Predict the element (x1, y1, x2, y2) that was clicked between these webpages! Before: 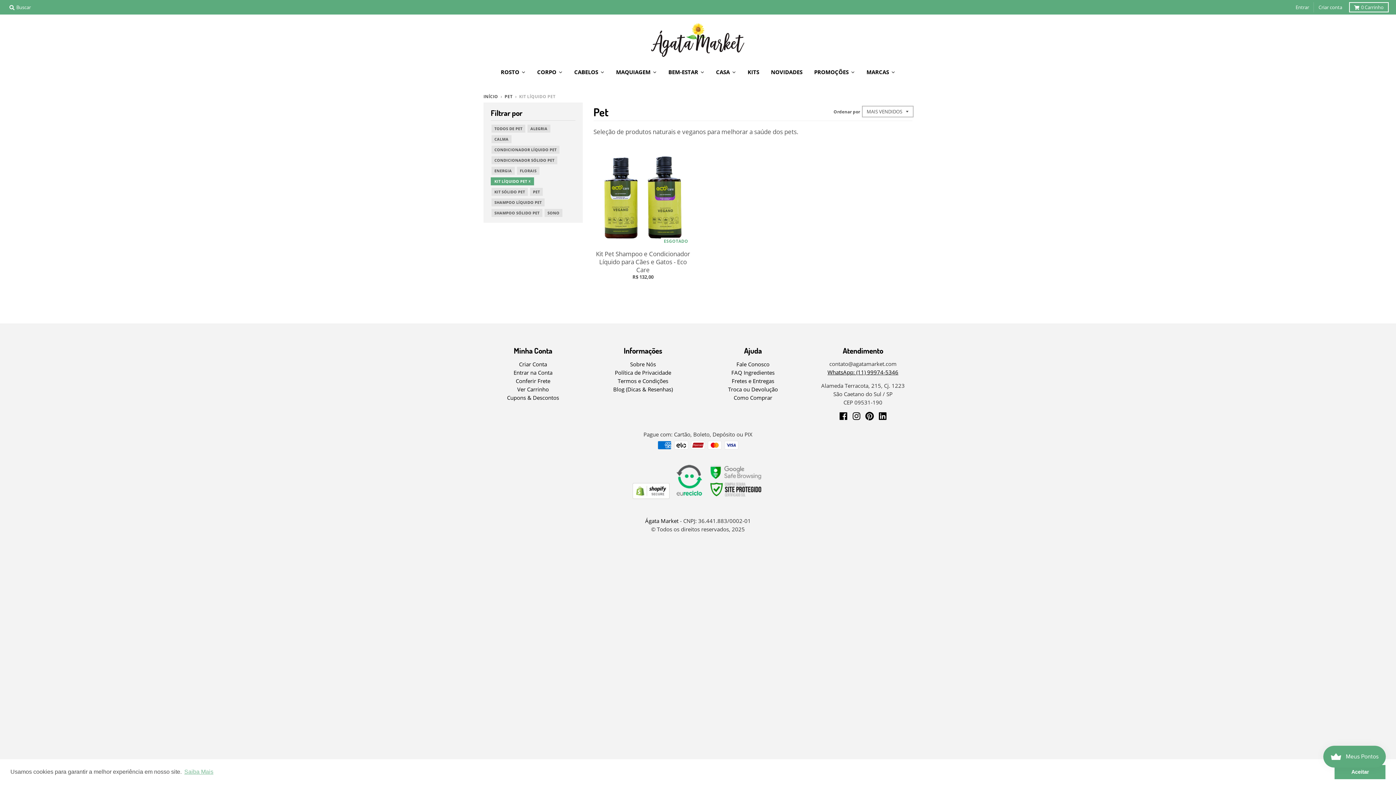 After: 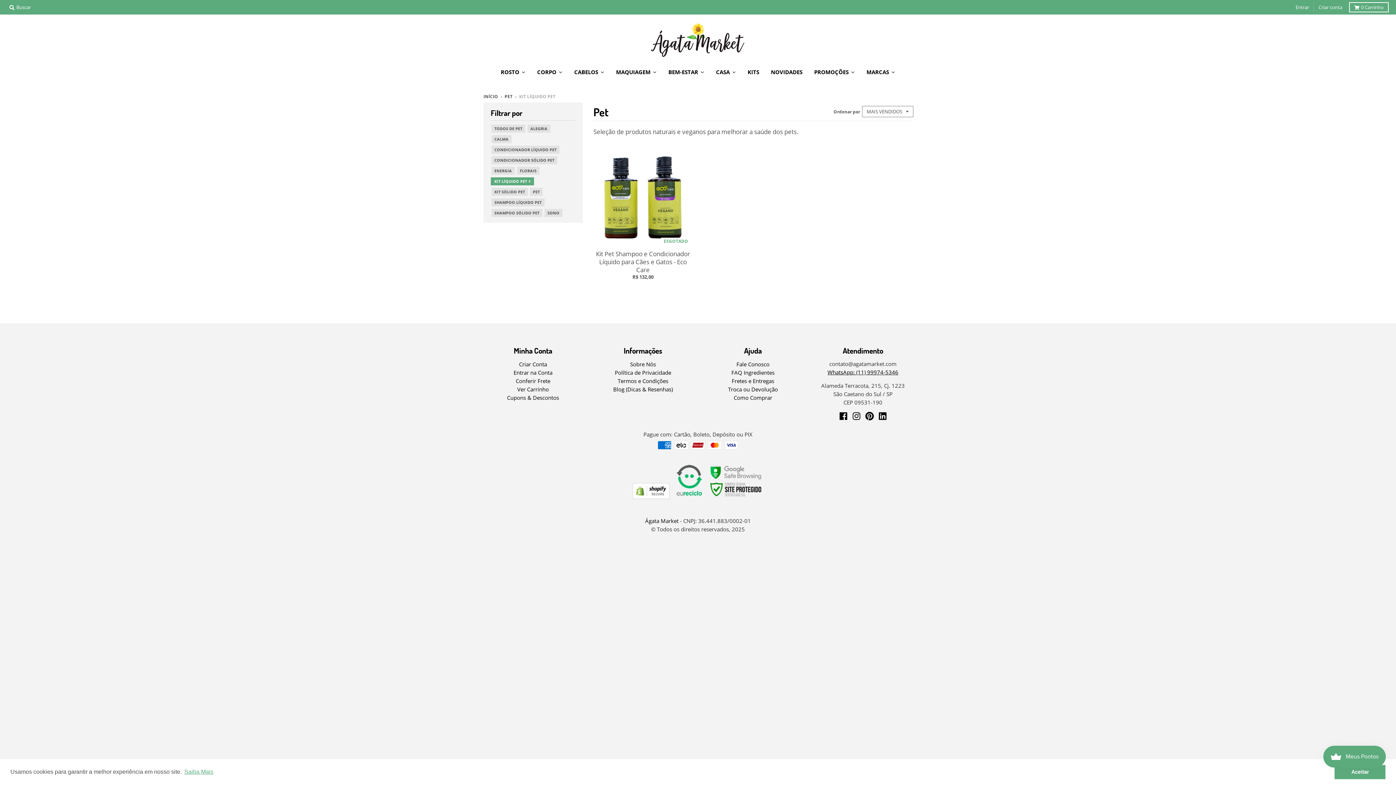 Action: label: learn more about cookies bbox: (183, 766, 214, 777)